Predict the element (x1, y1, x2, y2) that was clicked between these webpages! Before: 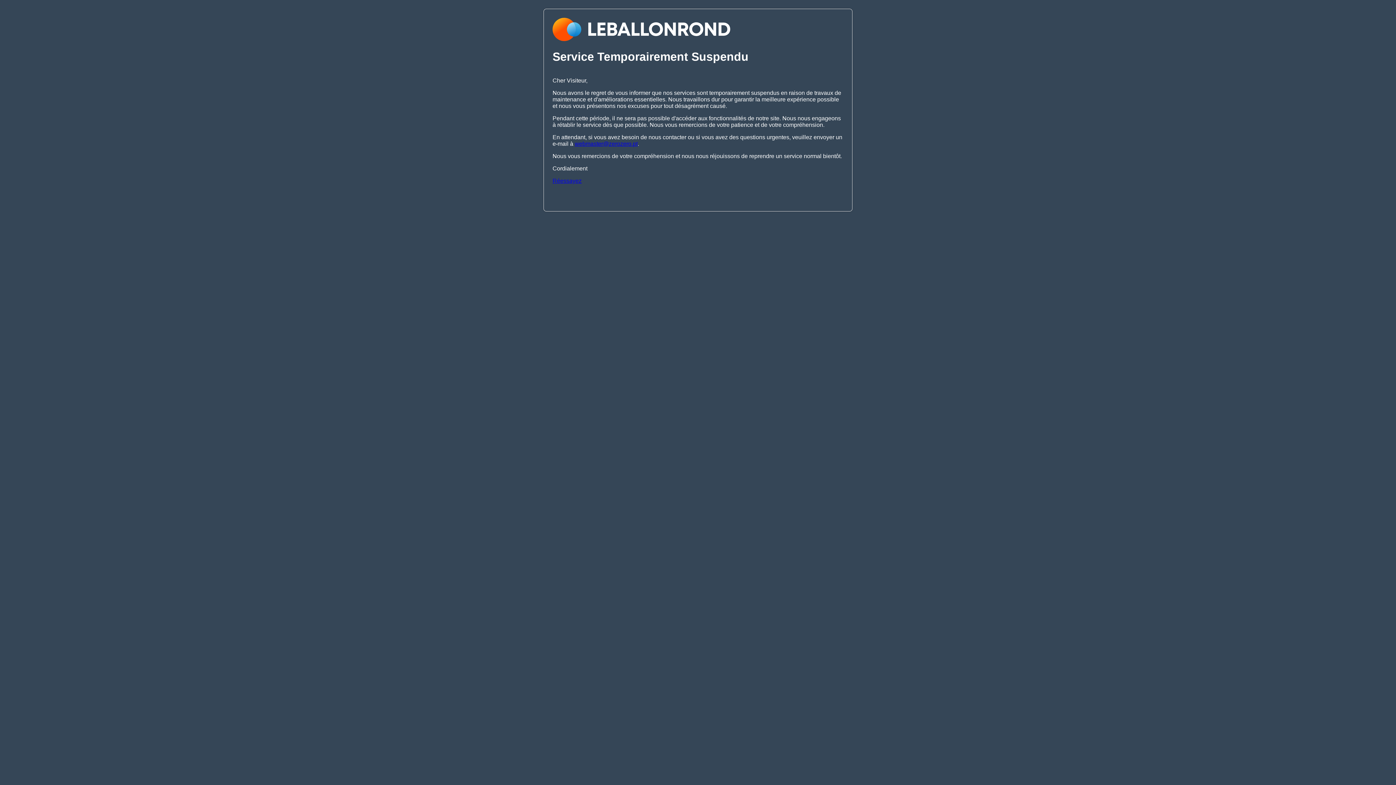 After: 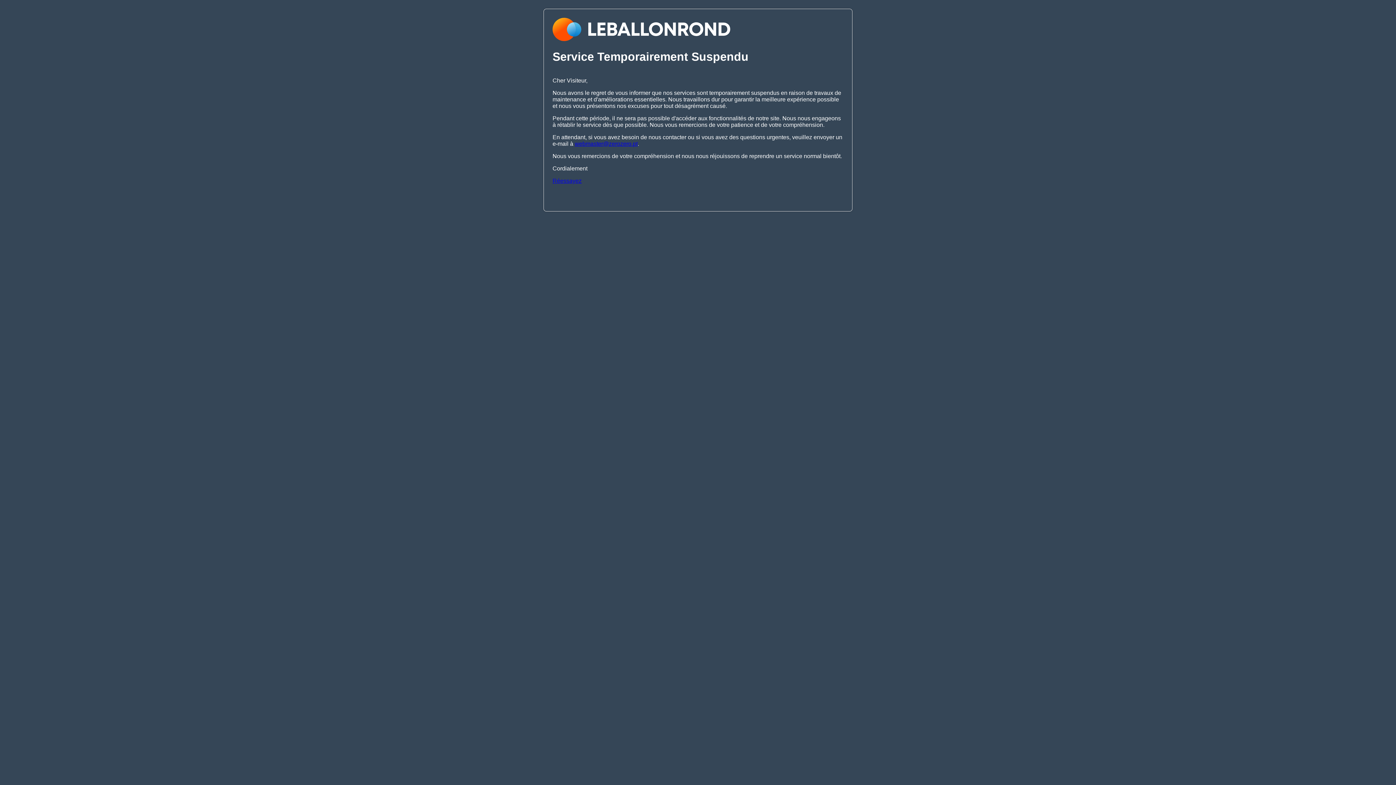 Action: label: webmaster@zerozero.pt bbox: (574, 140, 637, 146)